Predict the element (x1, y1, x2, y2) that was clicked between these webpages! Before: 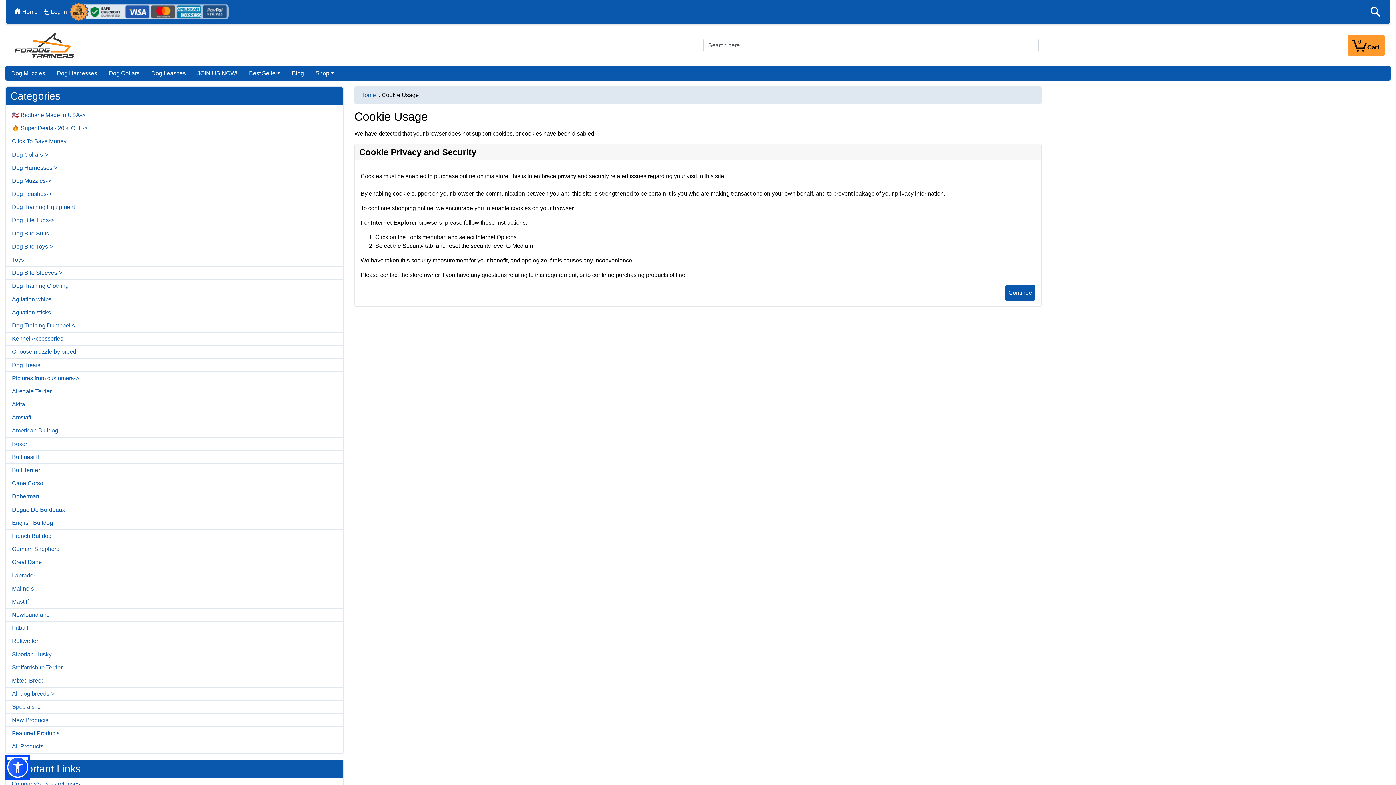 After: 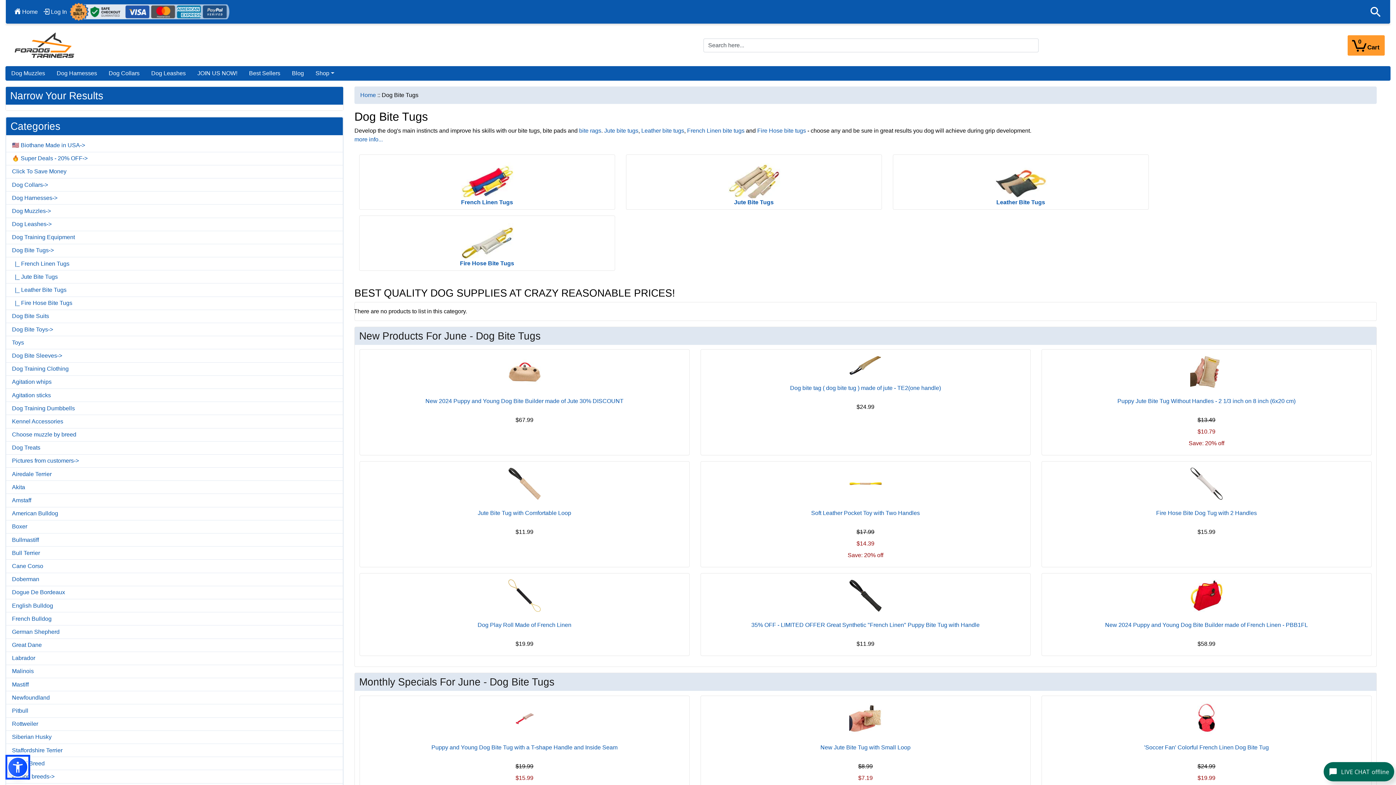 Action: label: Dog Bite Tugs-> bbox: (6, 214, 342, 227)